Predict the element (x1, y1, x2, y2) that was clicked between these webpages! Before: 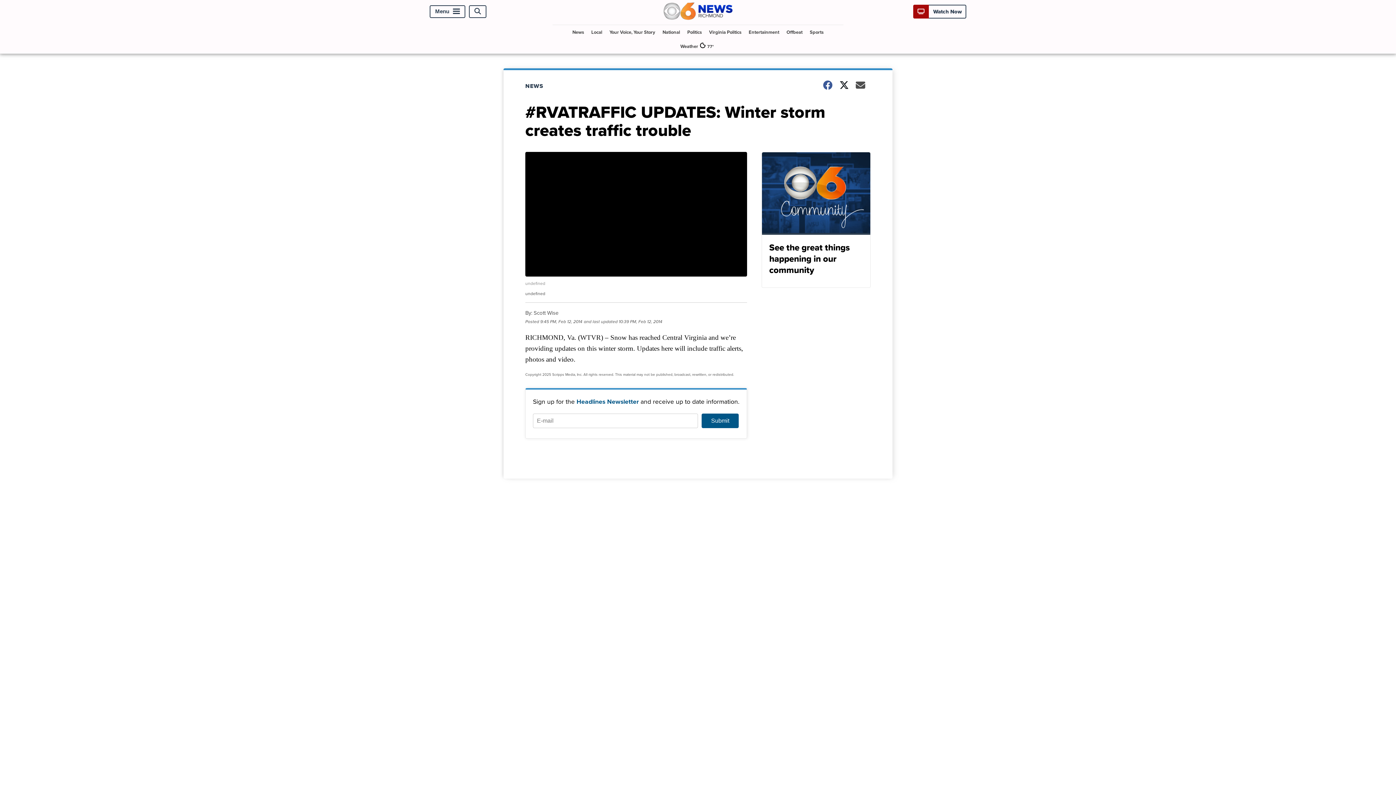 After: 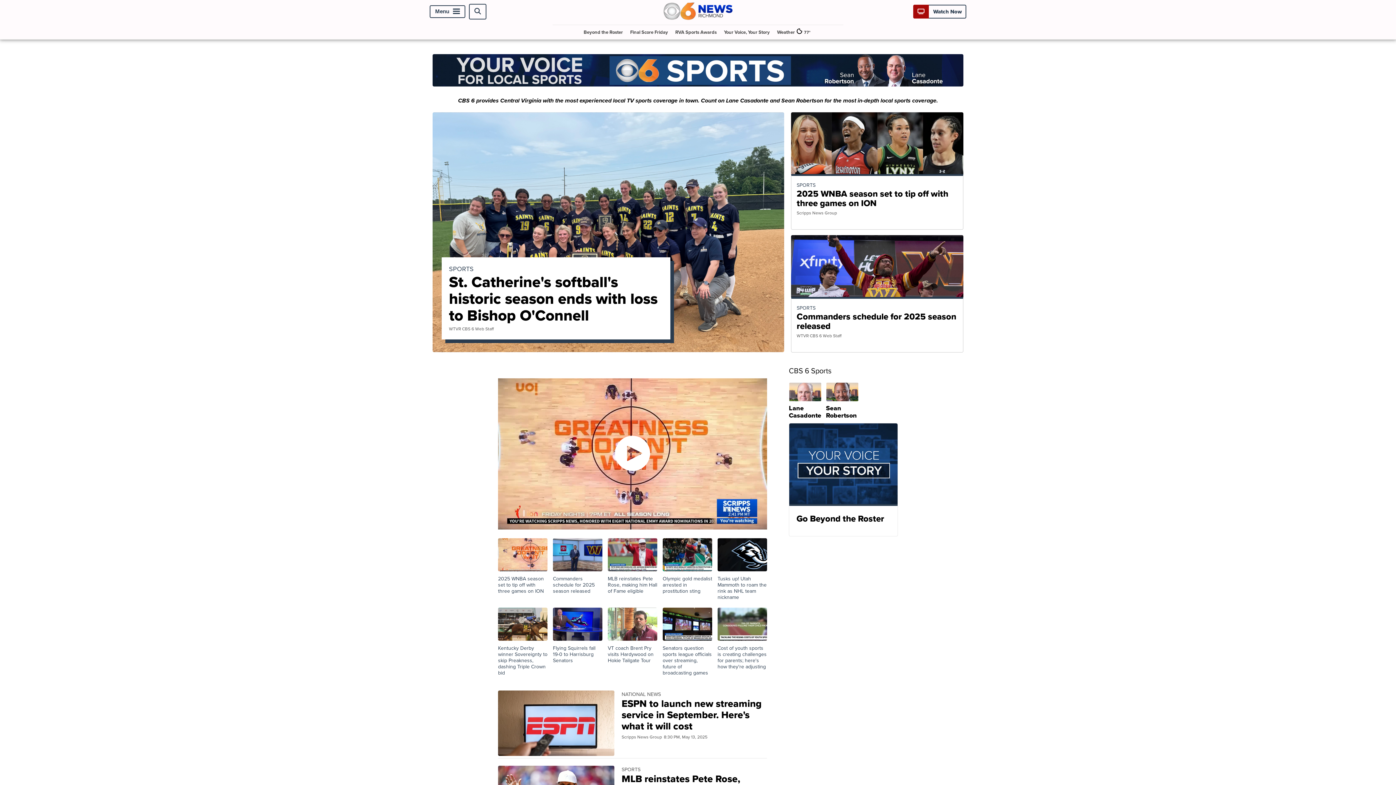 Action: label: Sports bbox: (807, 24, 826, 39)